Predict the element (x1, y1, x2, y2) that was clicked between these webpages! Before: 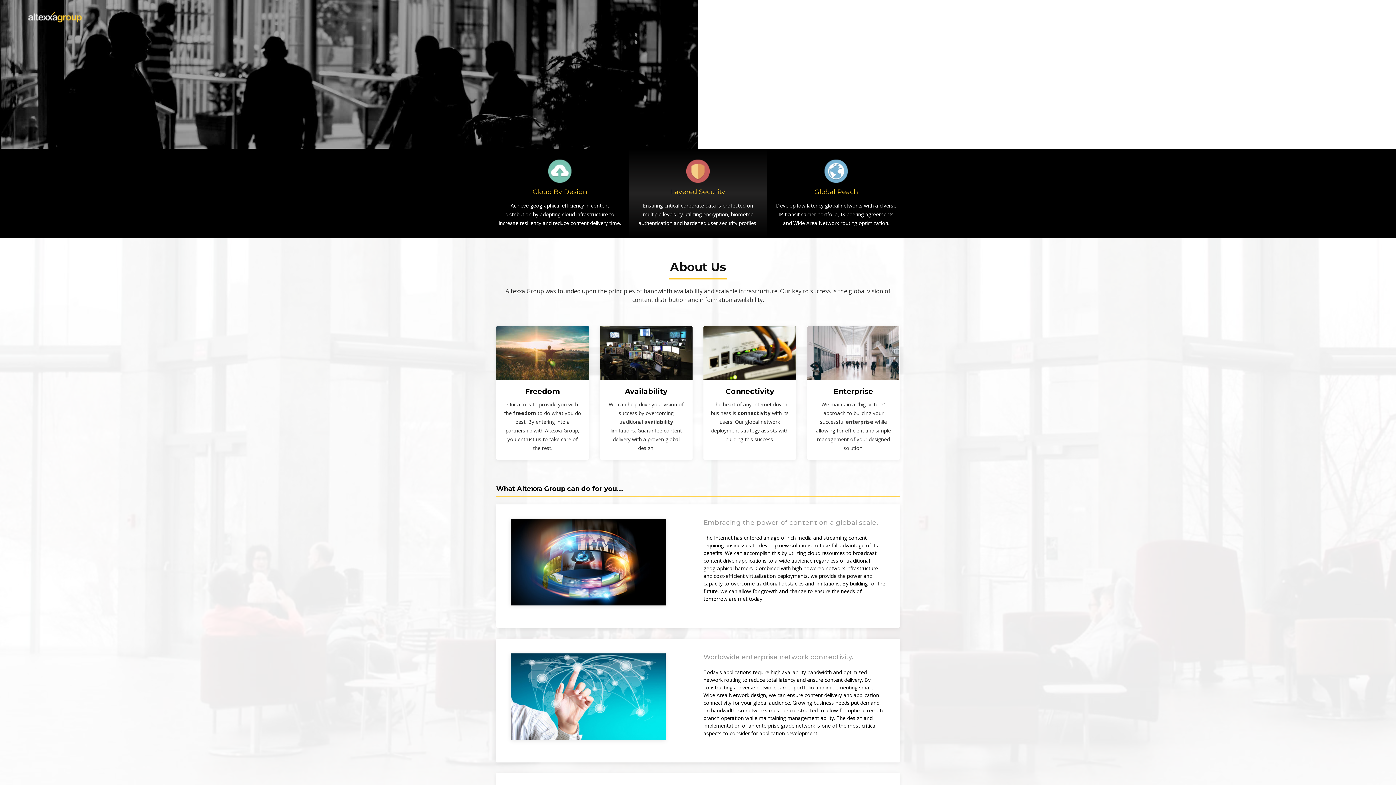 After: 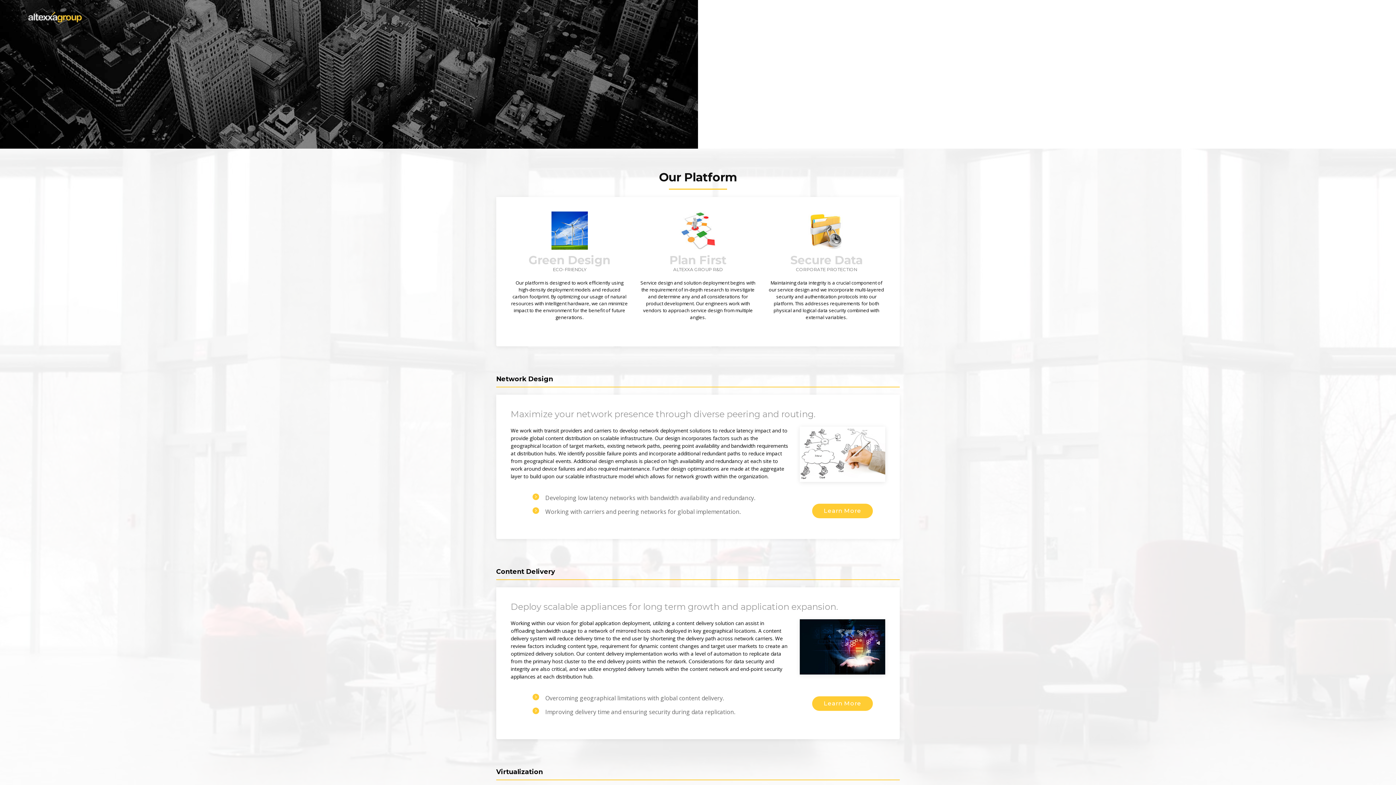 Action: bbox: (1180, 10, 1225, 24) label: Our Platform